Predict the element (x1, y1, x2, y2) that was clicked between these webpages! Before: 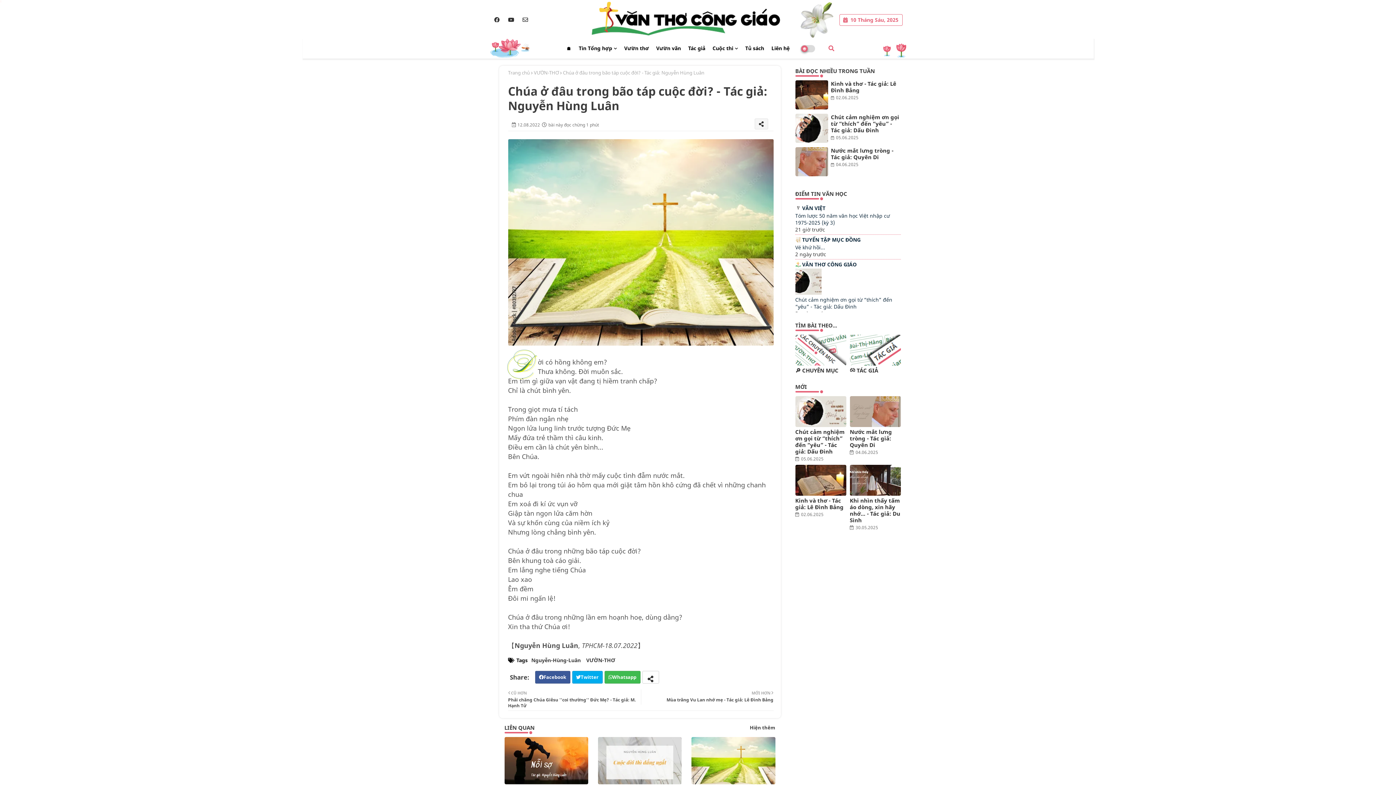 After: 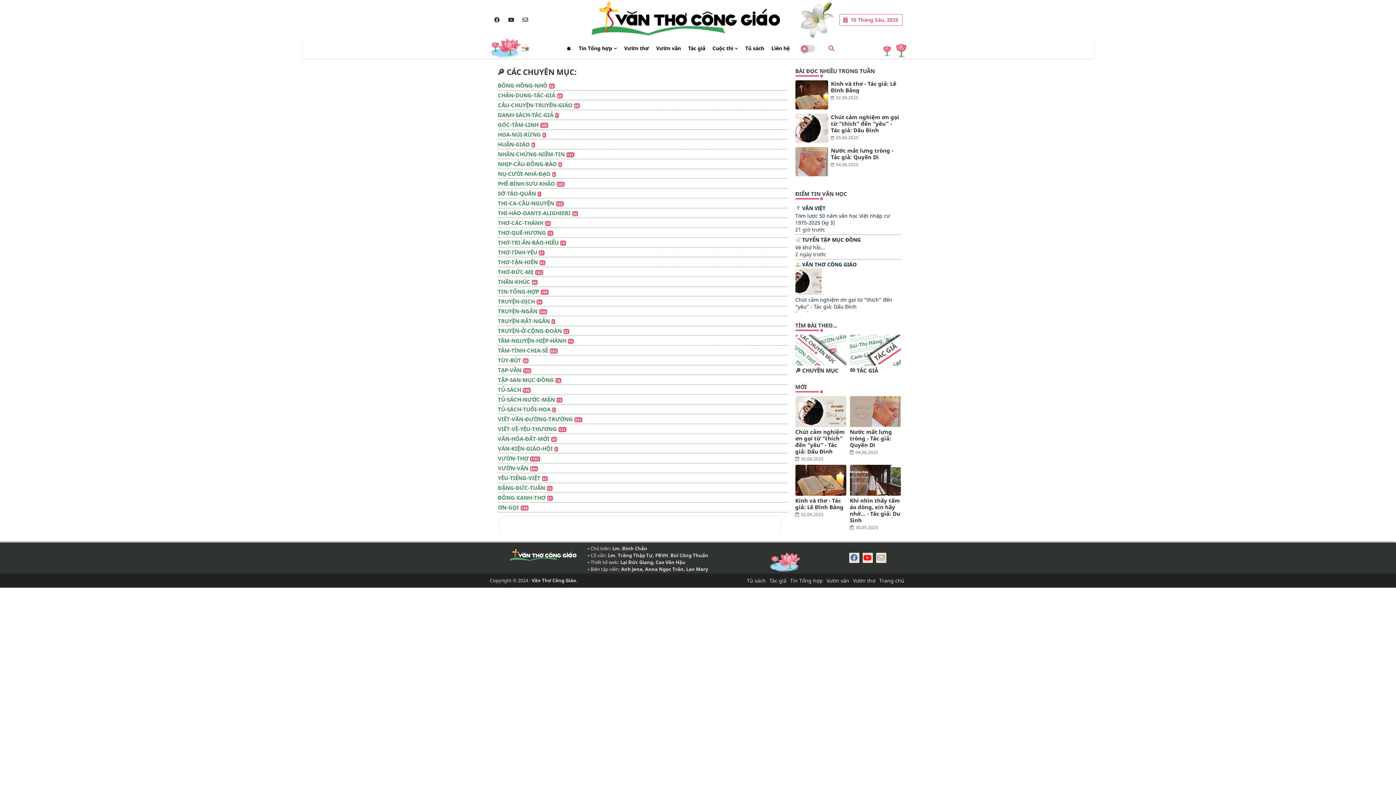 Action: label: 🔎 CHUYÊN MỤC bbox: (795, 367, 846, 373)